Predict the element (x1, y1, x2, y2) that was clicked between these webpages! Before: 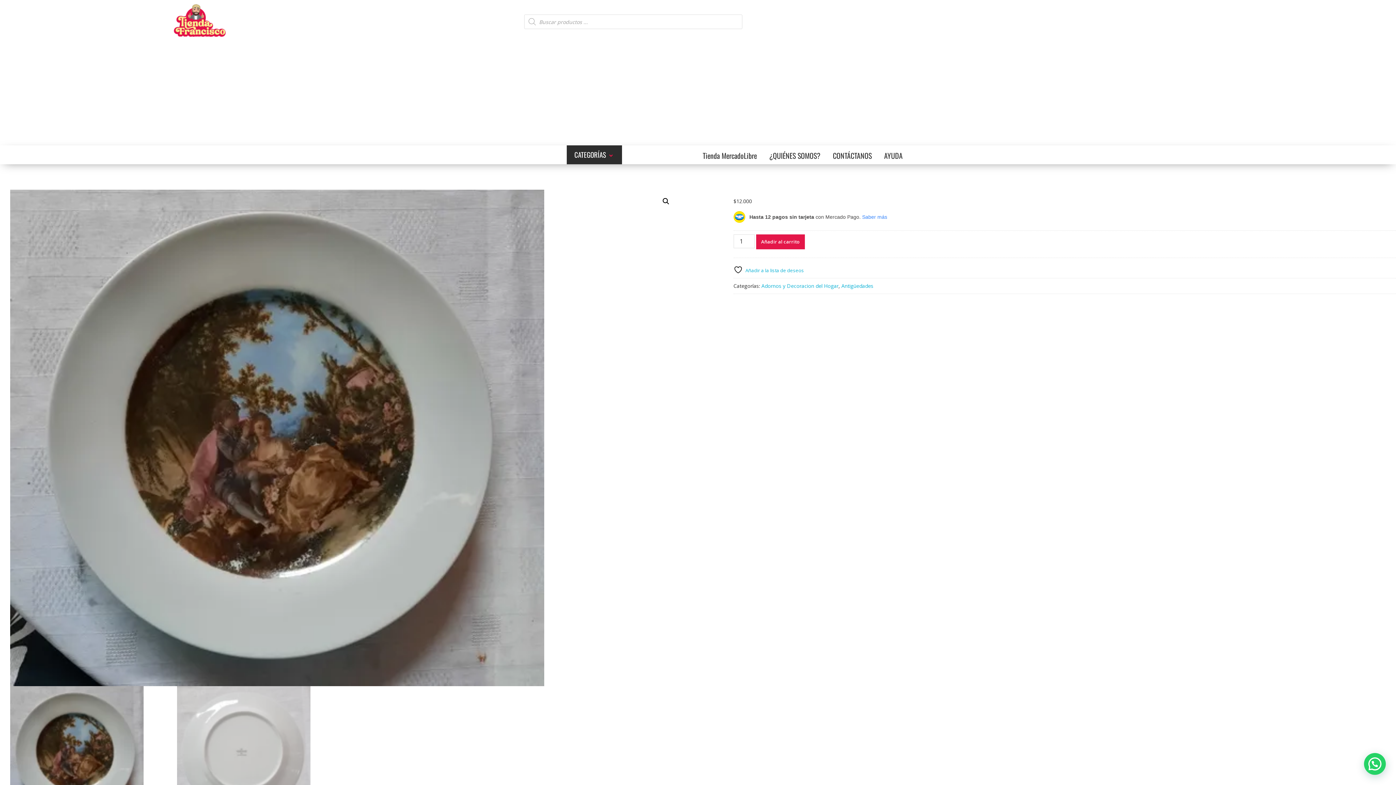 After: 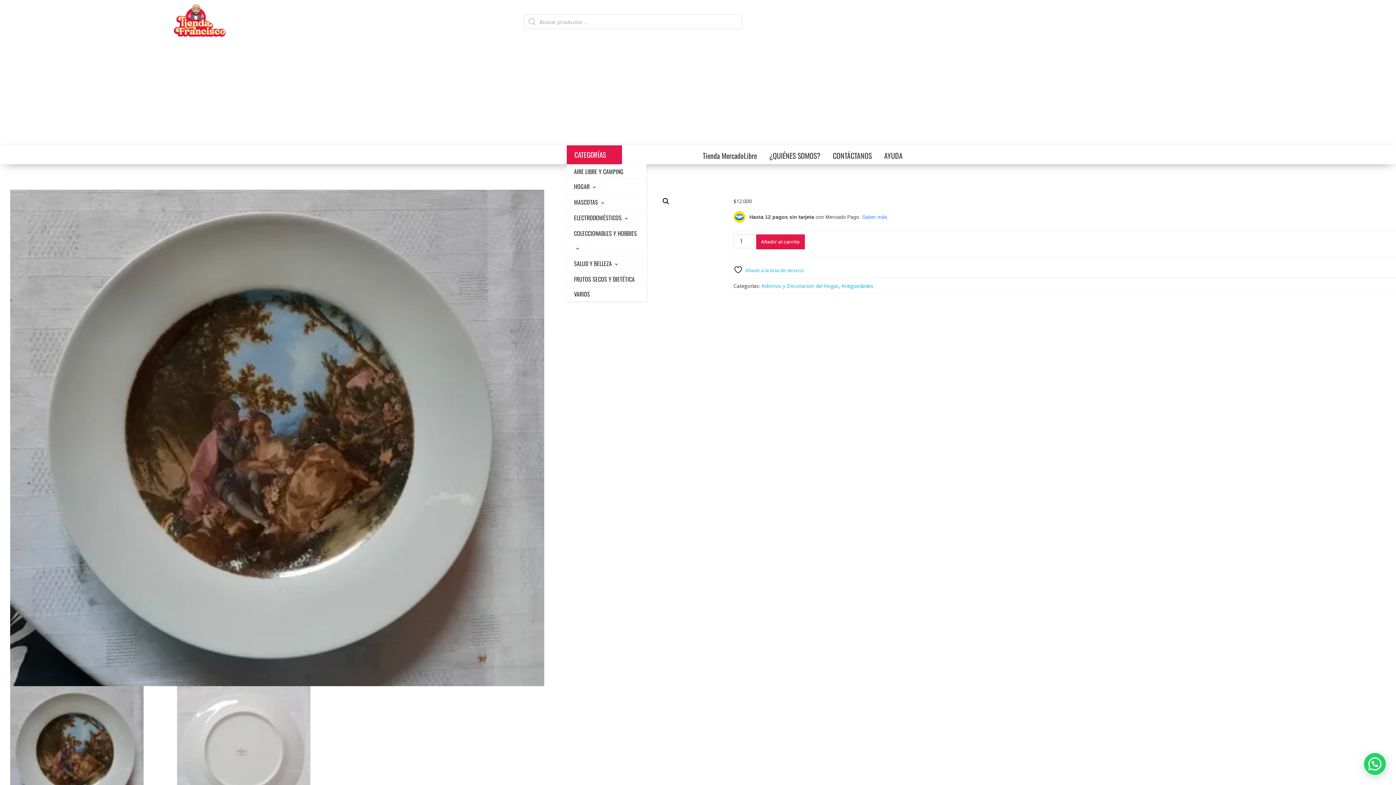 Action: bbox: (566, 145, 622, 164) label: CATEGORÍAS 